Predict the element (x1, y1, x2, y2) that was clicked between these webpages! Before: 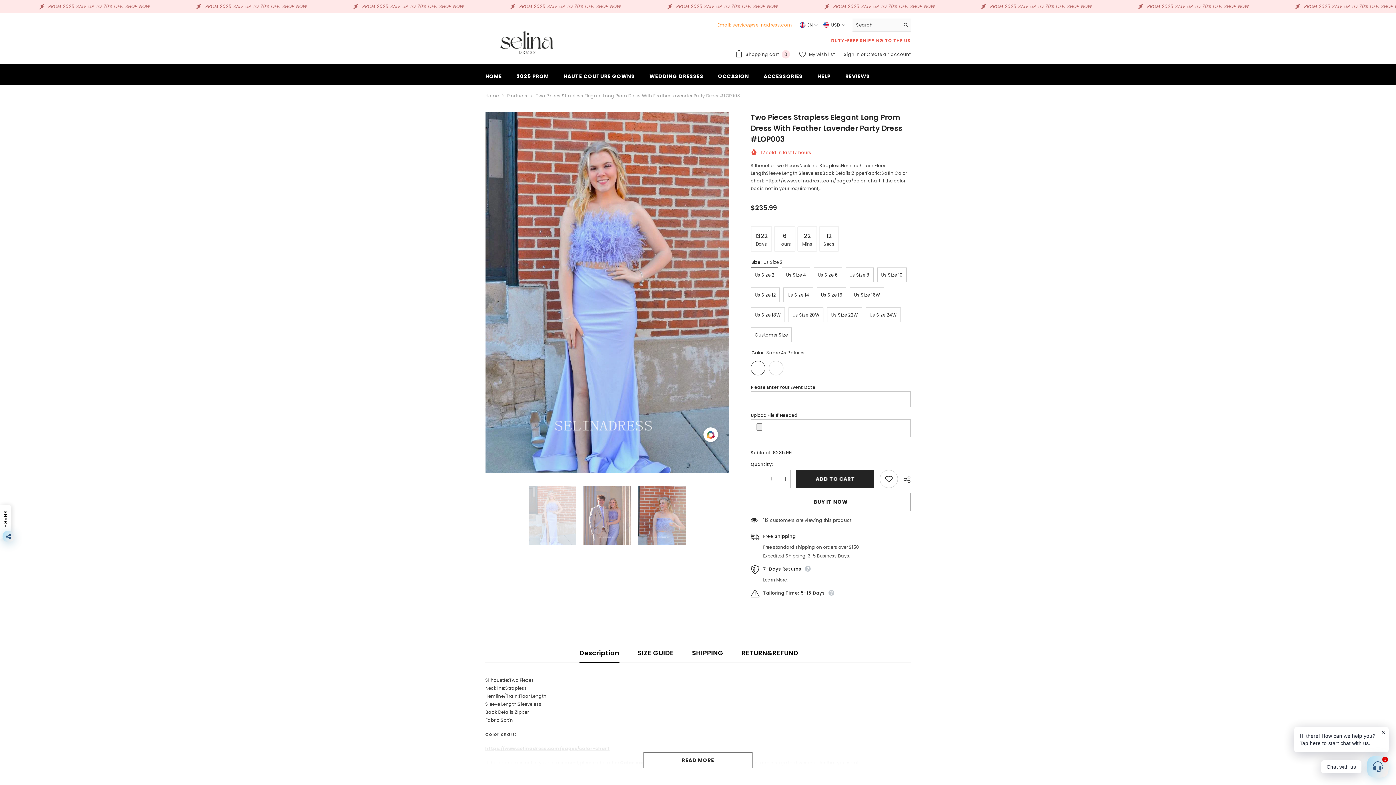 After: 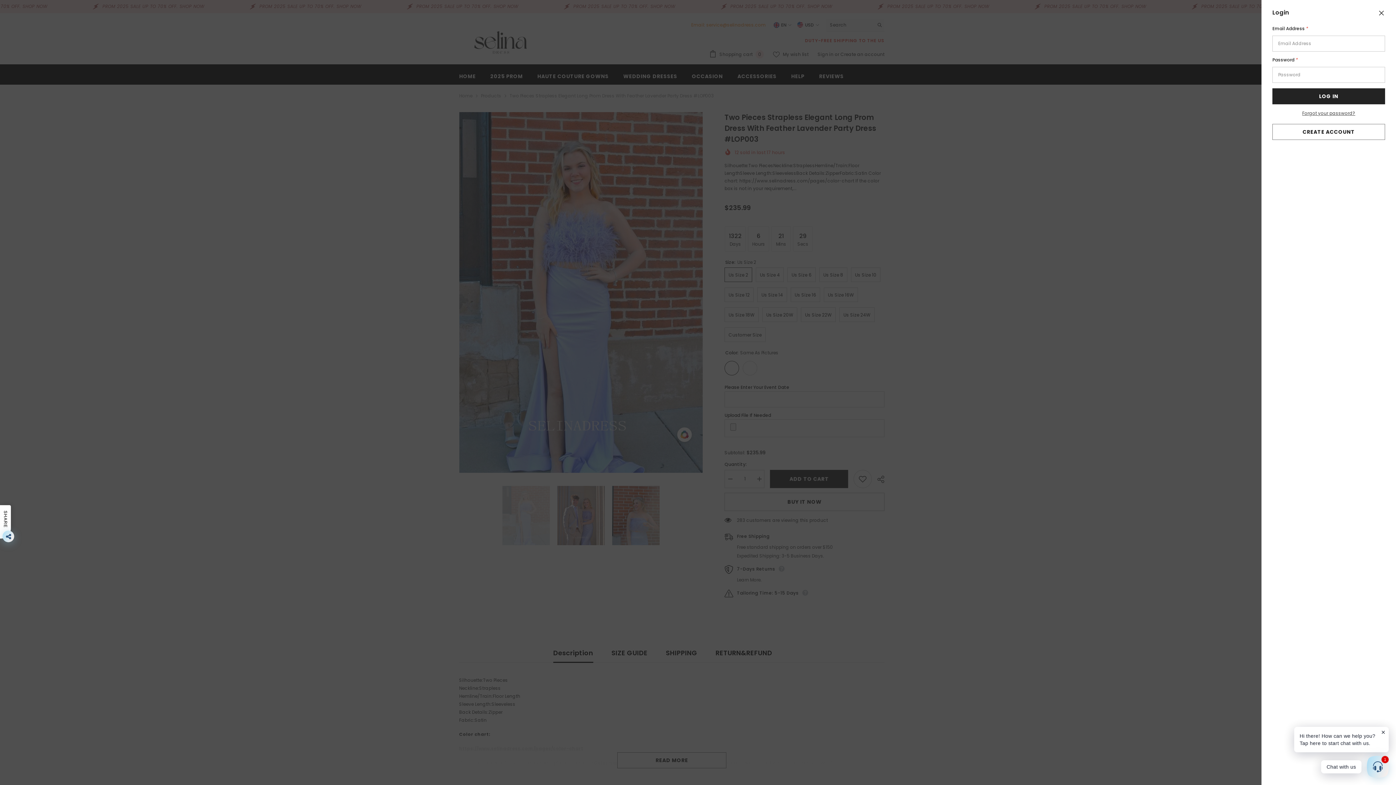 Action: bbox: (844, 51, 861, 57) label: Sign in 